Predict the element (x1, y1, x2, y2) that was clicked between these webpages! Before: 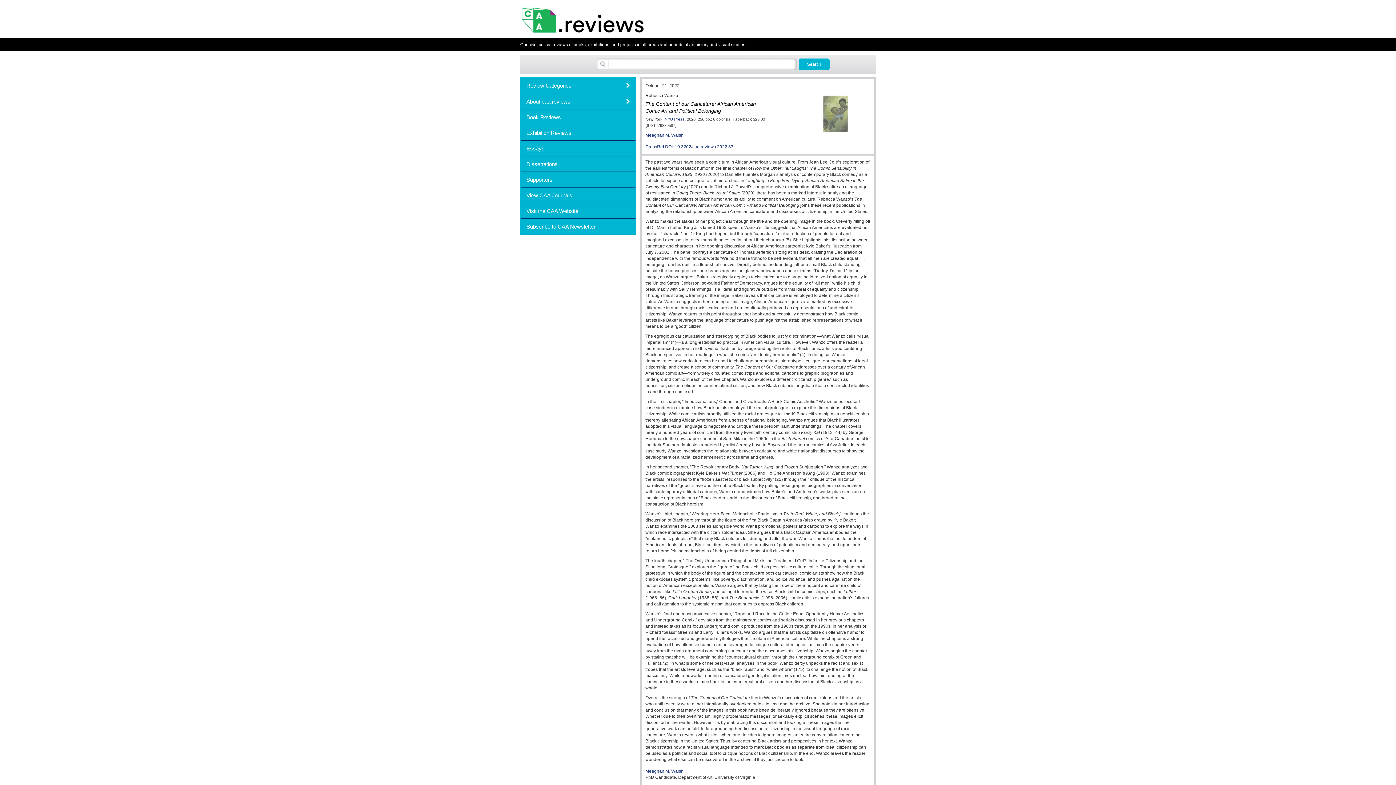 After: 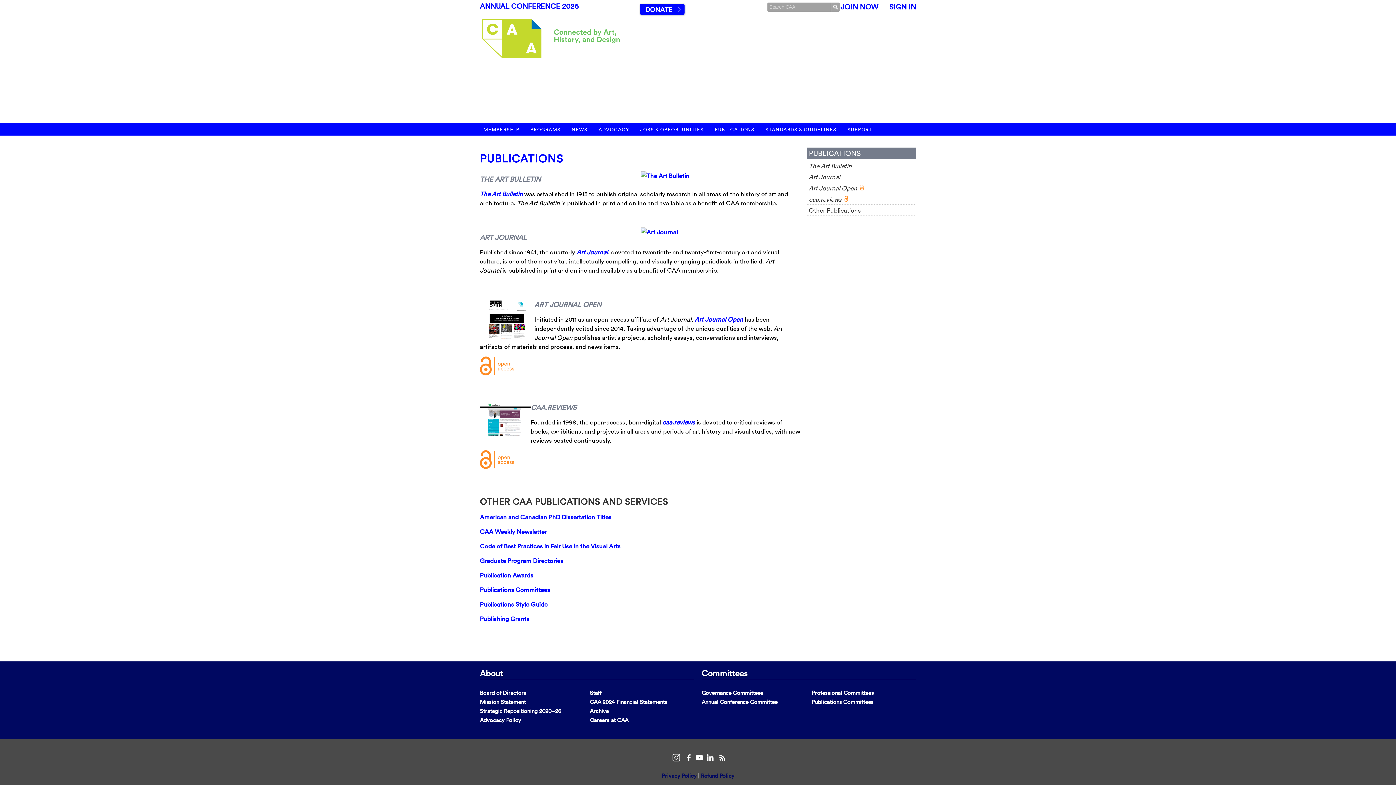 Action: label: View CAA Journals bbox: (521, 188, 635, 202)